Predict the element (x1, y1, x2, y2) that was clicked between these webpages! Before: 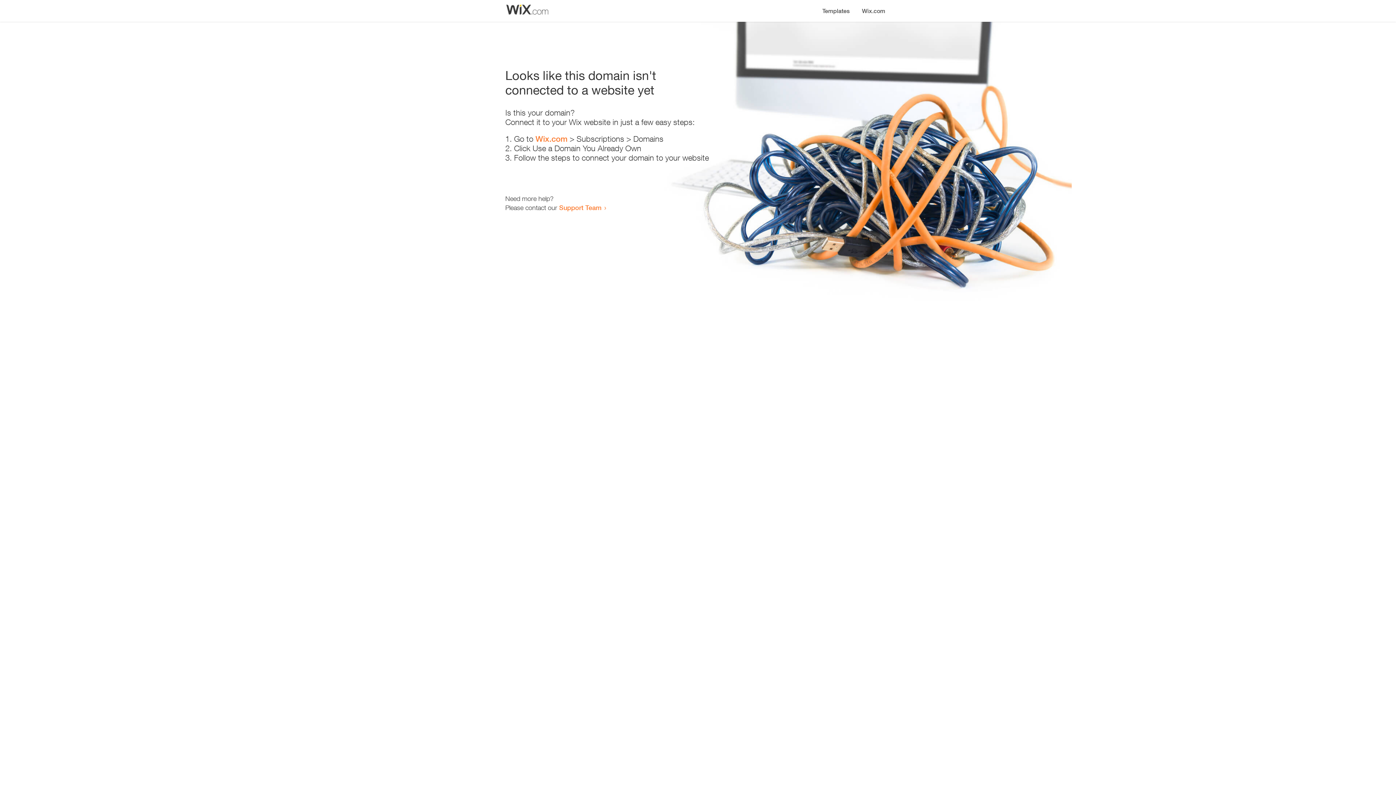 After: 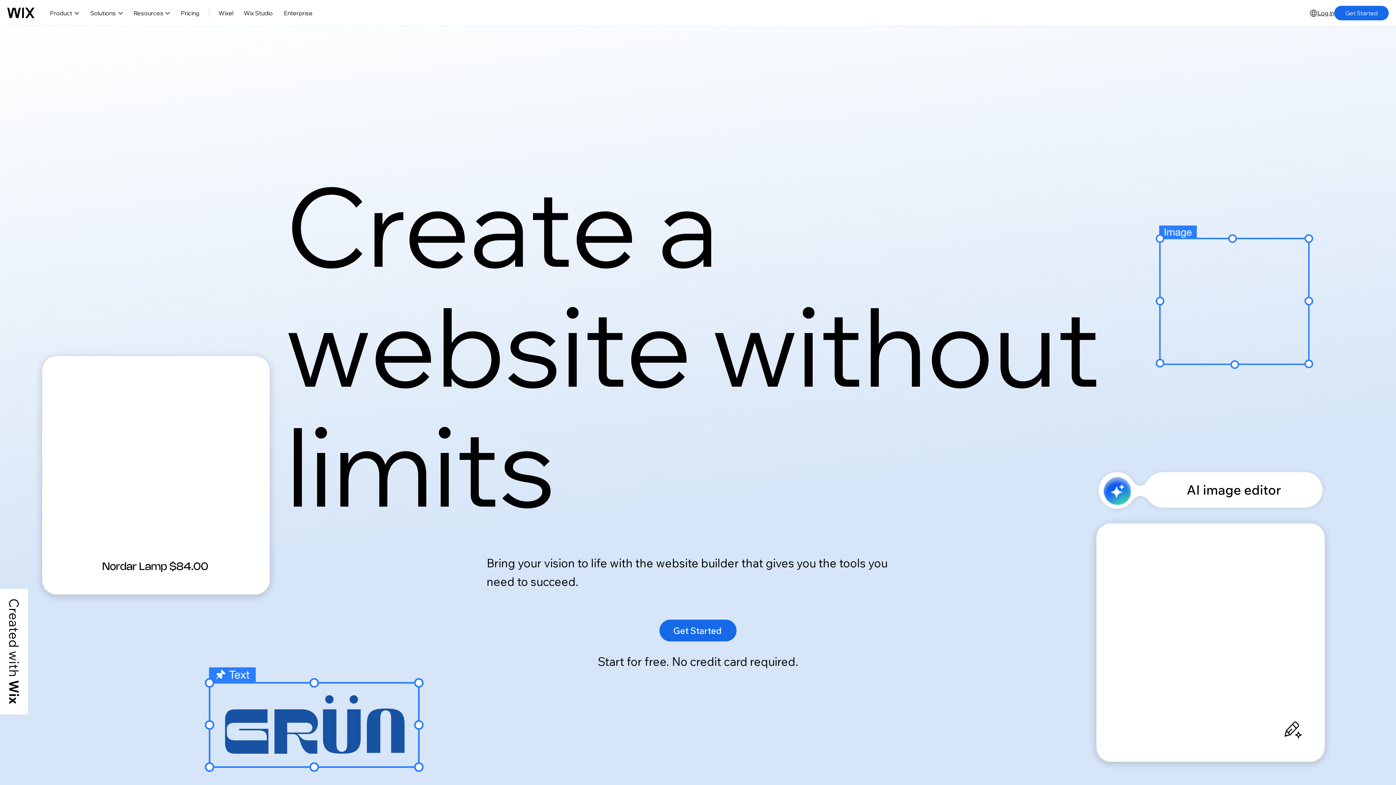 Action: label: Wix.com bbox: (535, 134, 567, 143)